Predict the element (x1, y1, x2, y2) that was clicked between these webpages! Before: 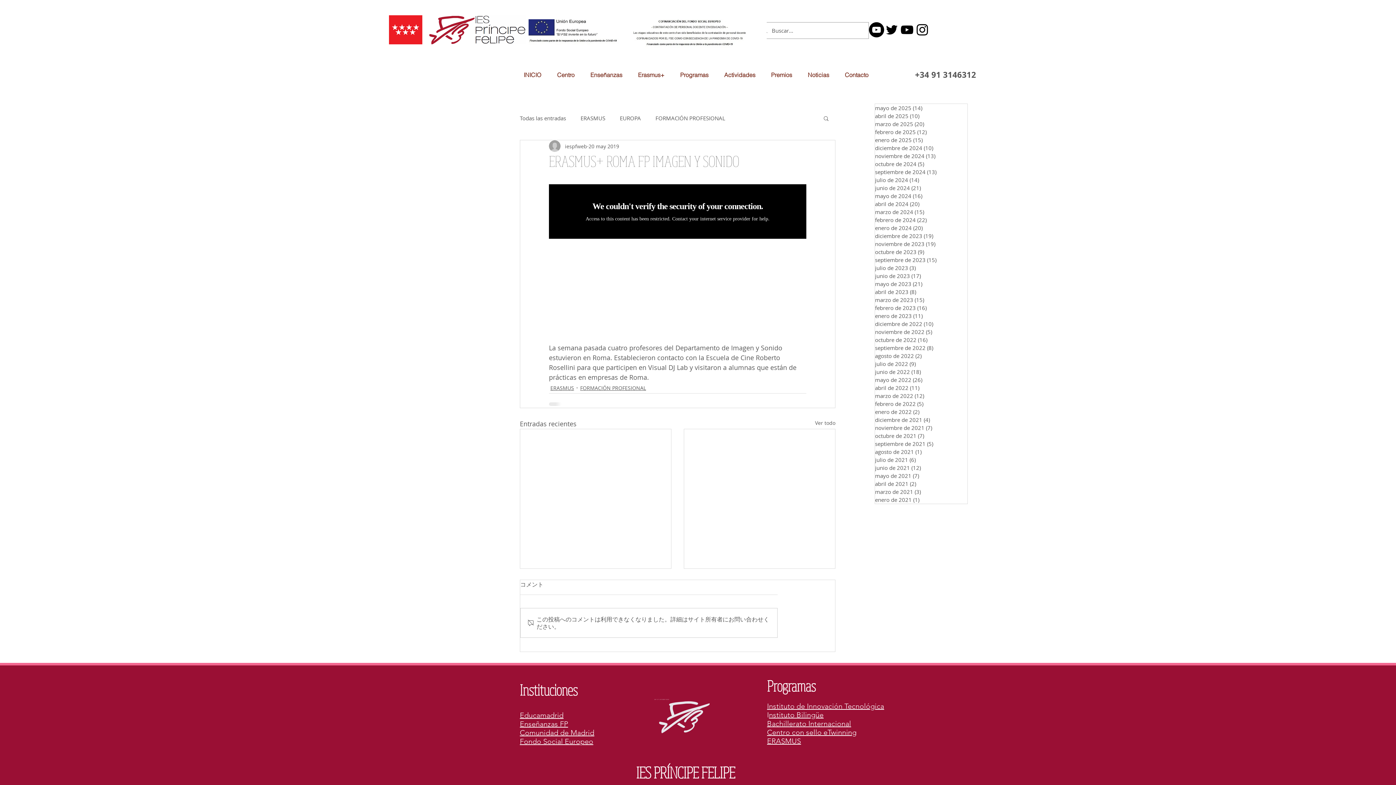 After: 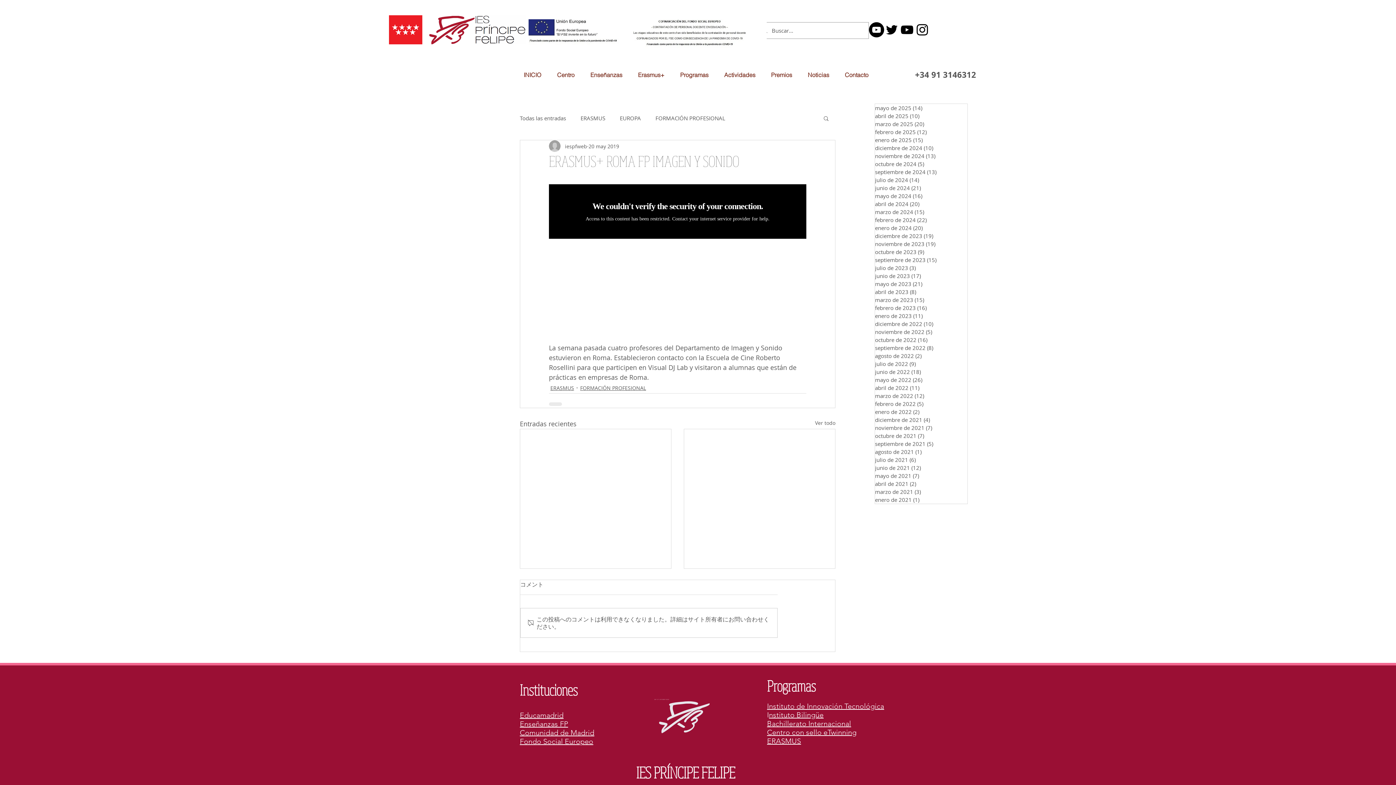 Action: bbox: (528, 19, 766, 48)